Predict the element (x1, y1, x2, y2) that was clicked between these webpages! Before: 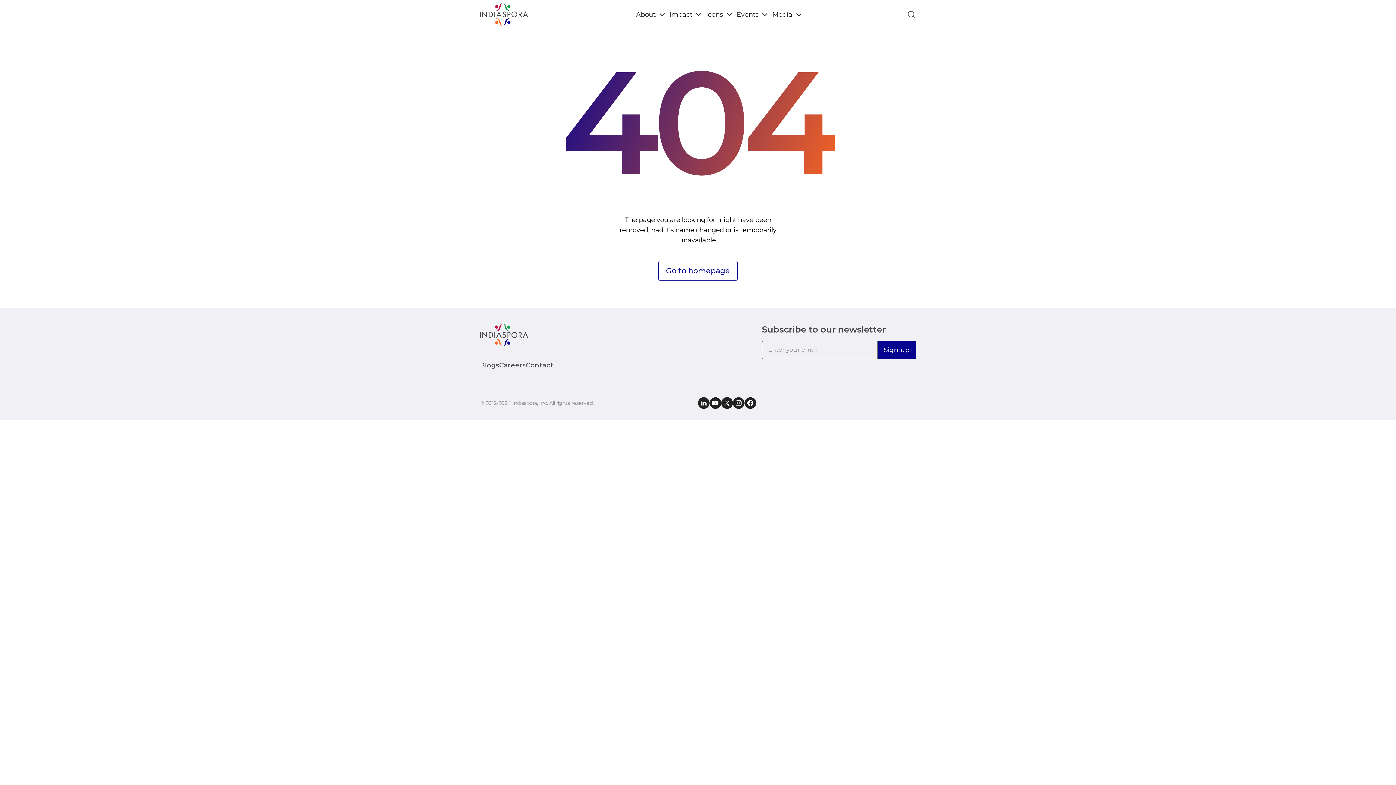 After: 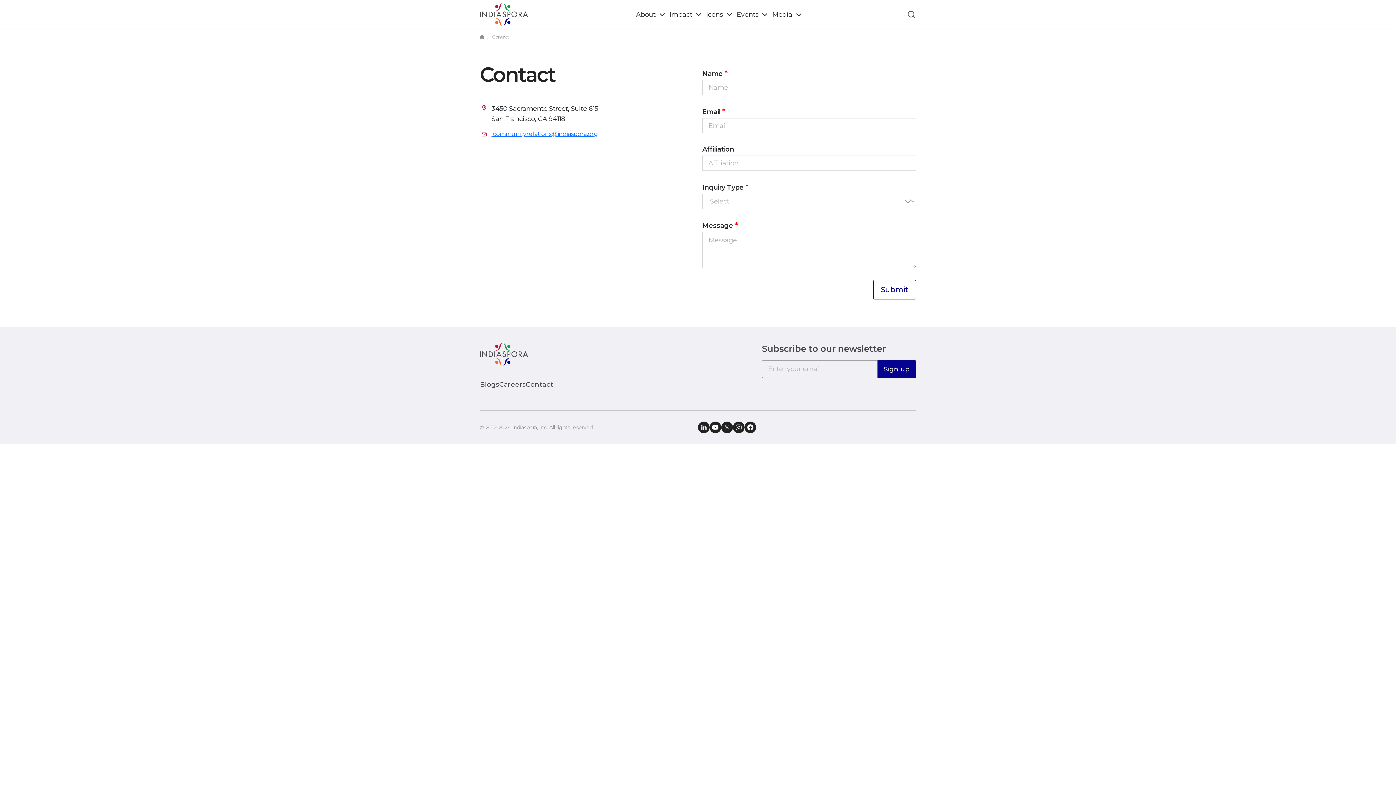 Action: bbox: (525, 361, 553, 369) label: Contact